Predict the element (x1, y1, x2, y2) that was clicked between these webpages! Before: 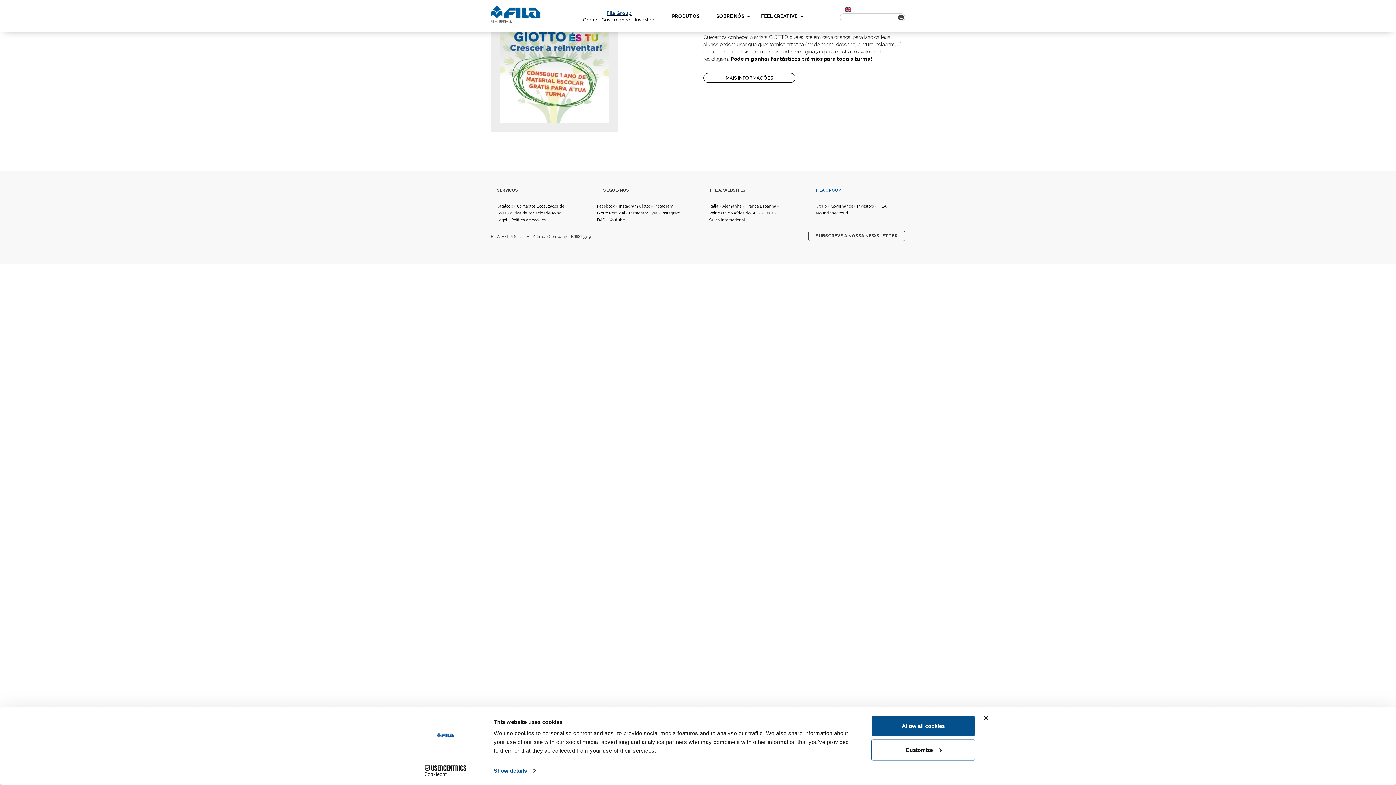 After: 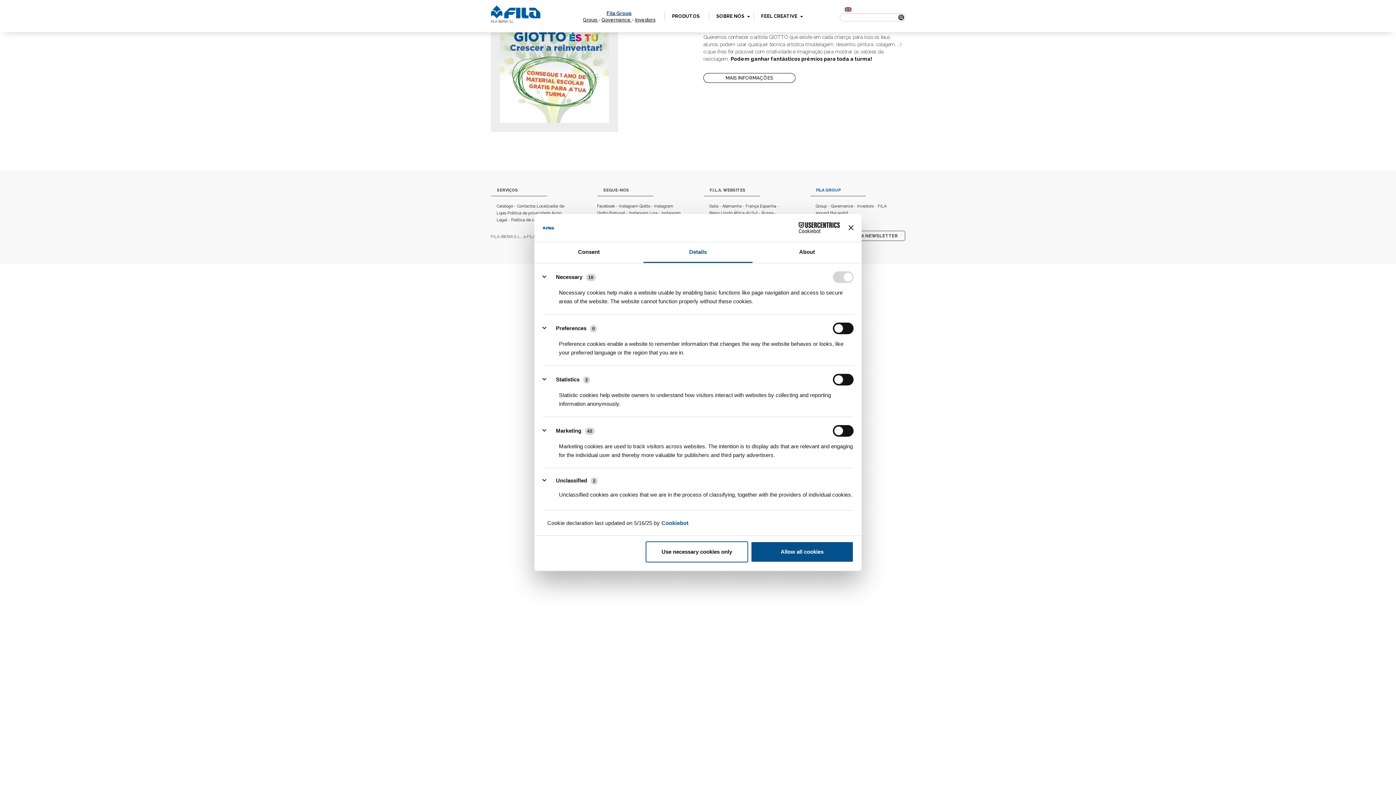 Action: bbox: (871, 739, 975, 760) label: Customize